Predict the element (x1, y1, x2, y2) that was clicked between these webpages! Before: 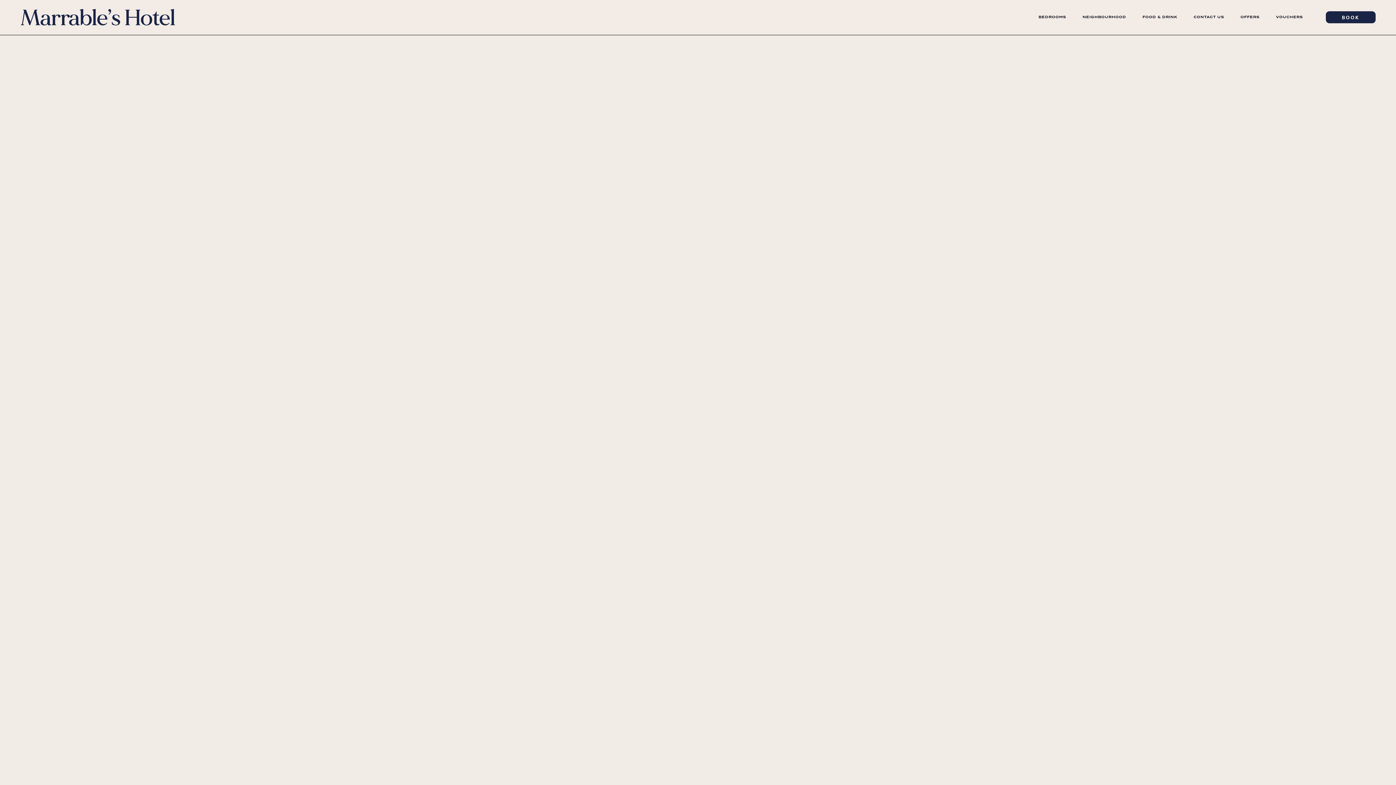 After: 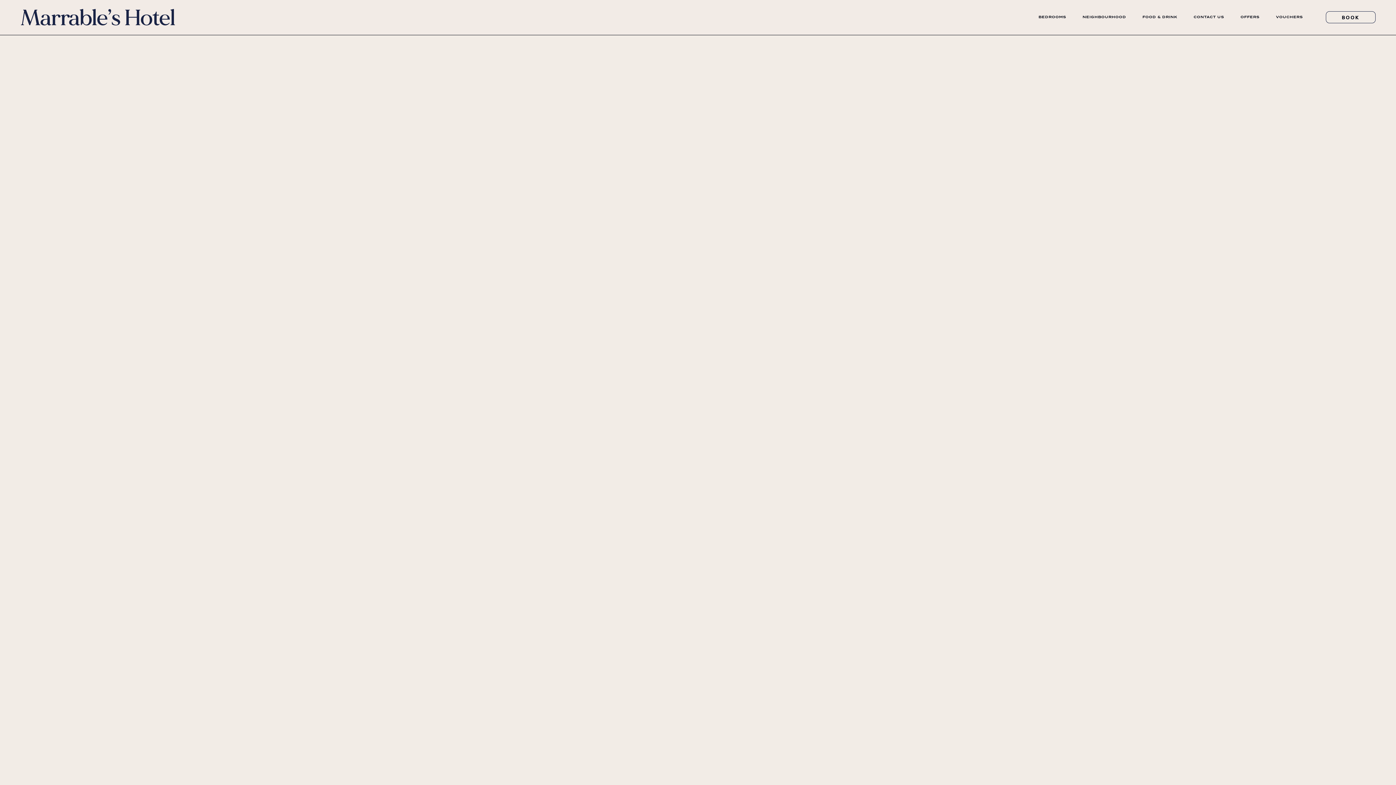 Action: bbox: (1326, 11, 1375, 23) label: BOOK